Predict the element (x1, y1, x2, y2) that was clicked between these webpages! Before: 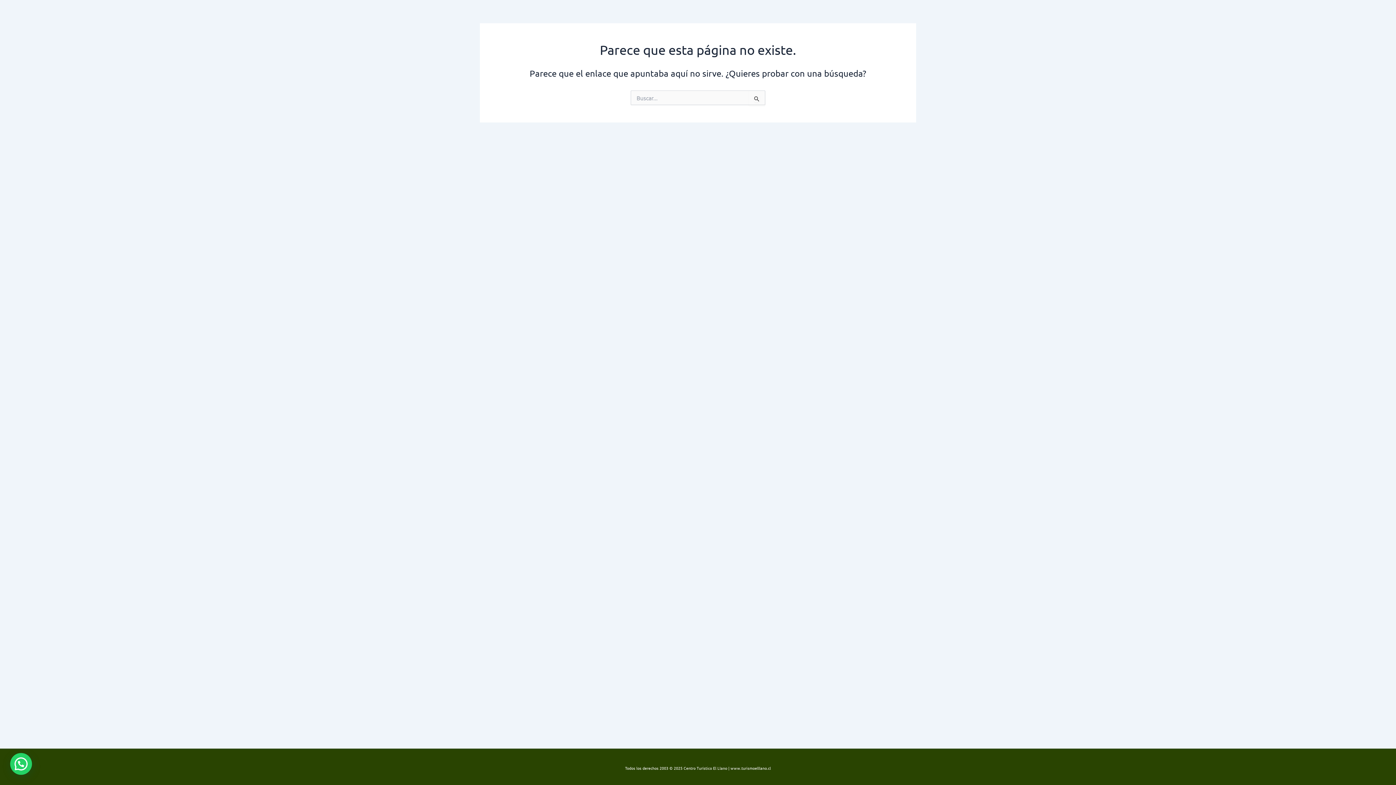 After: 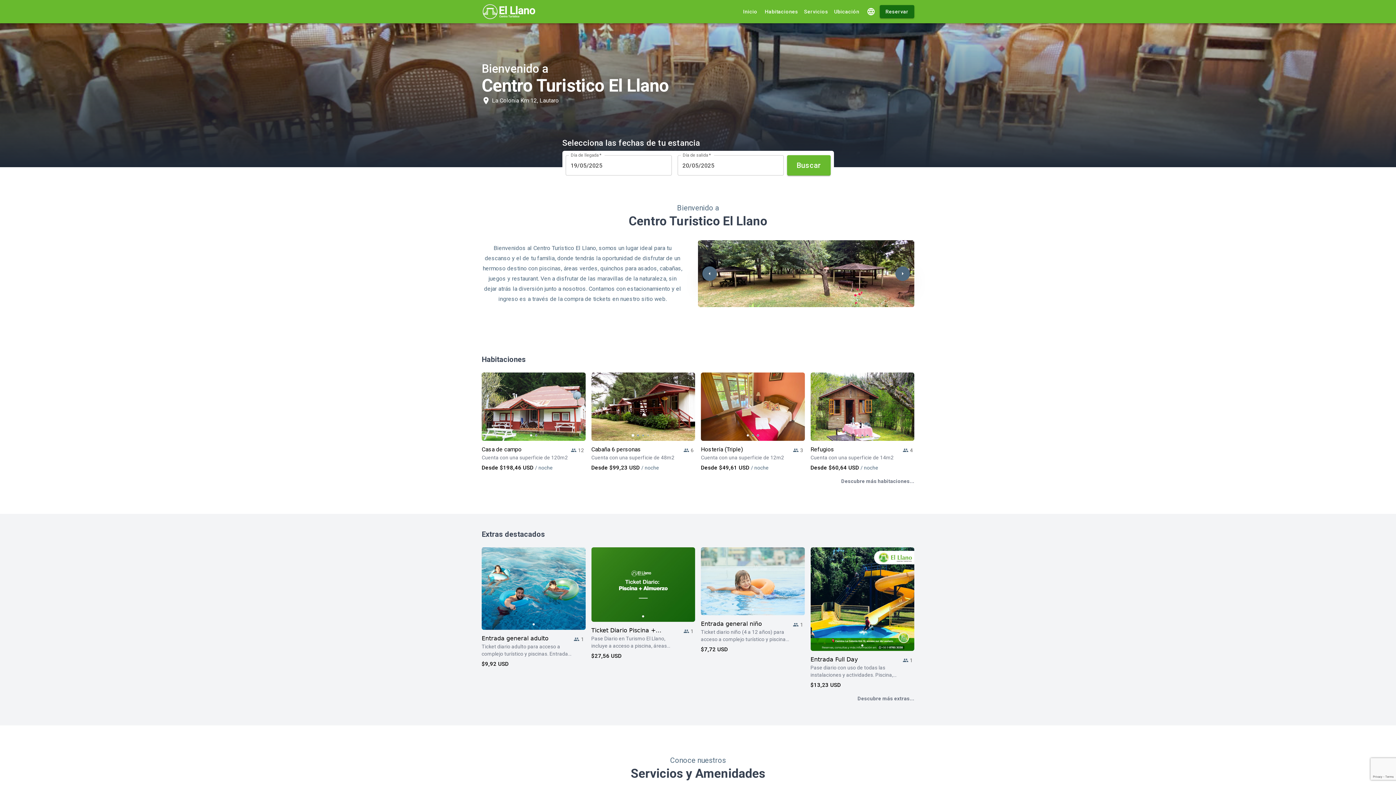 Action: bbox: (730, 765, 771, 771) label: www.turismoelllano.cl